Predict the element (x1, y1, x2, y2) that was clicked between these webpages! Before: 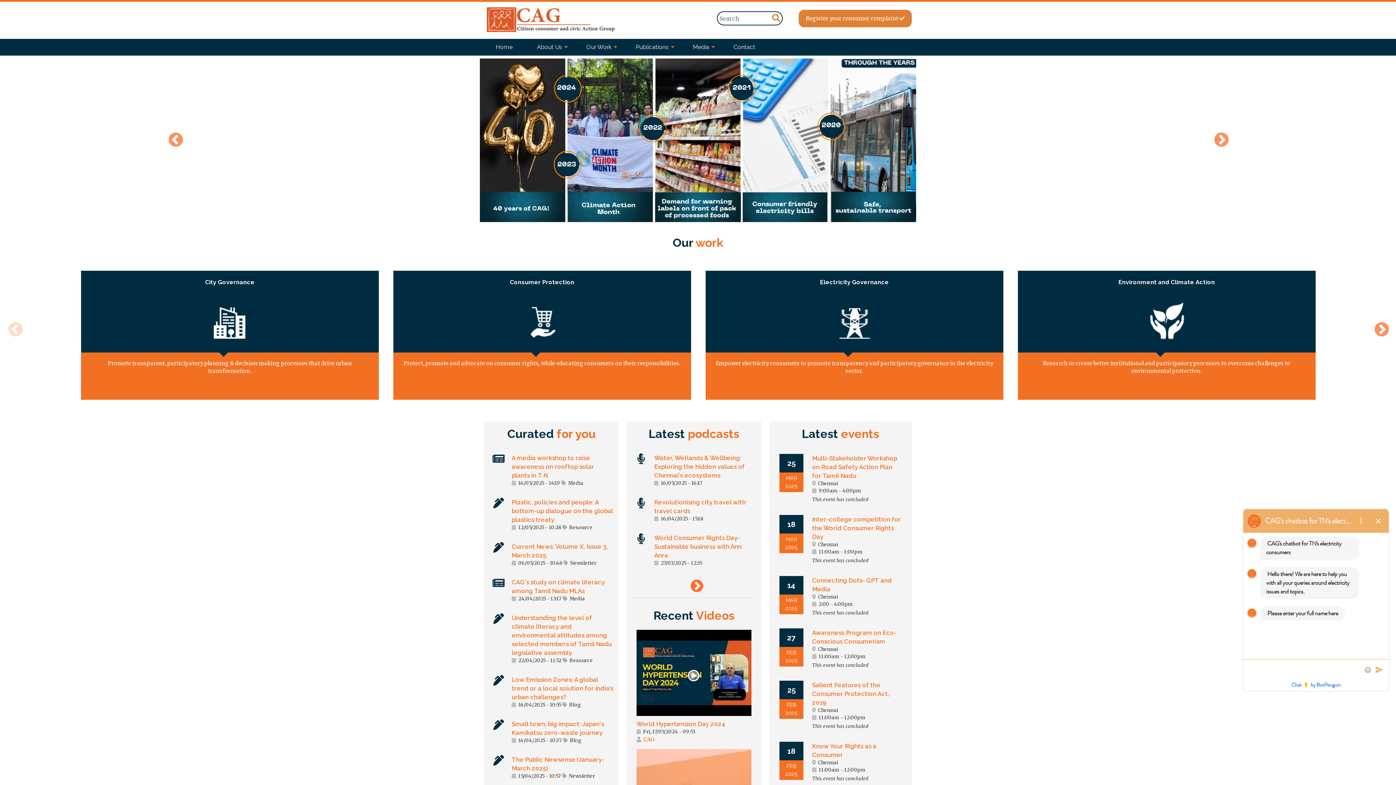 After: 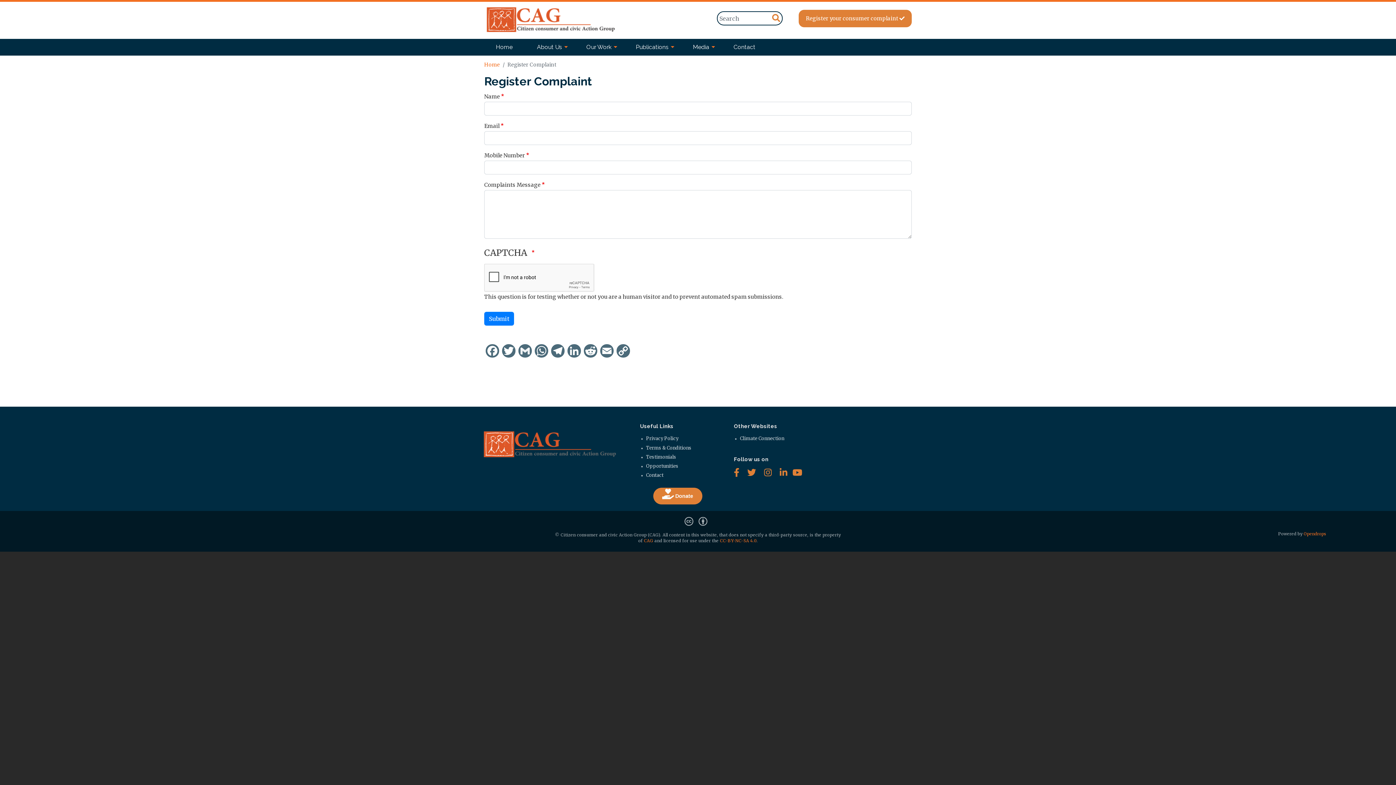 Action: label: Register your consumer complaint  bbox: (798, 9, 912, 27)